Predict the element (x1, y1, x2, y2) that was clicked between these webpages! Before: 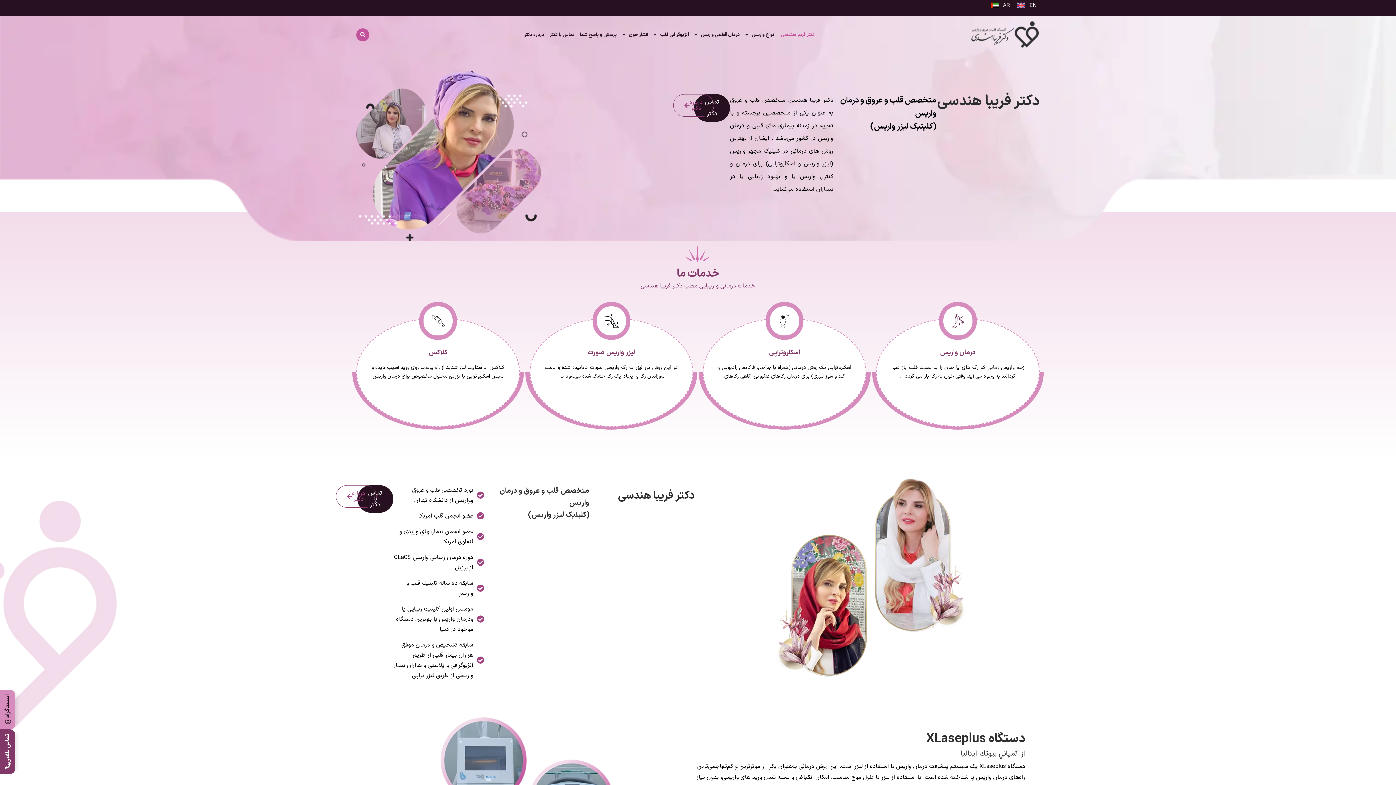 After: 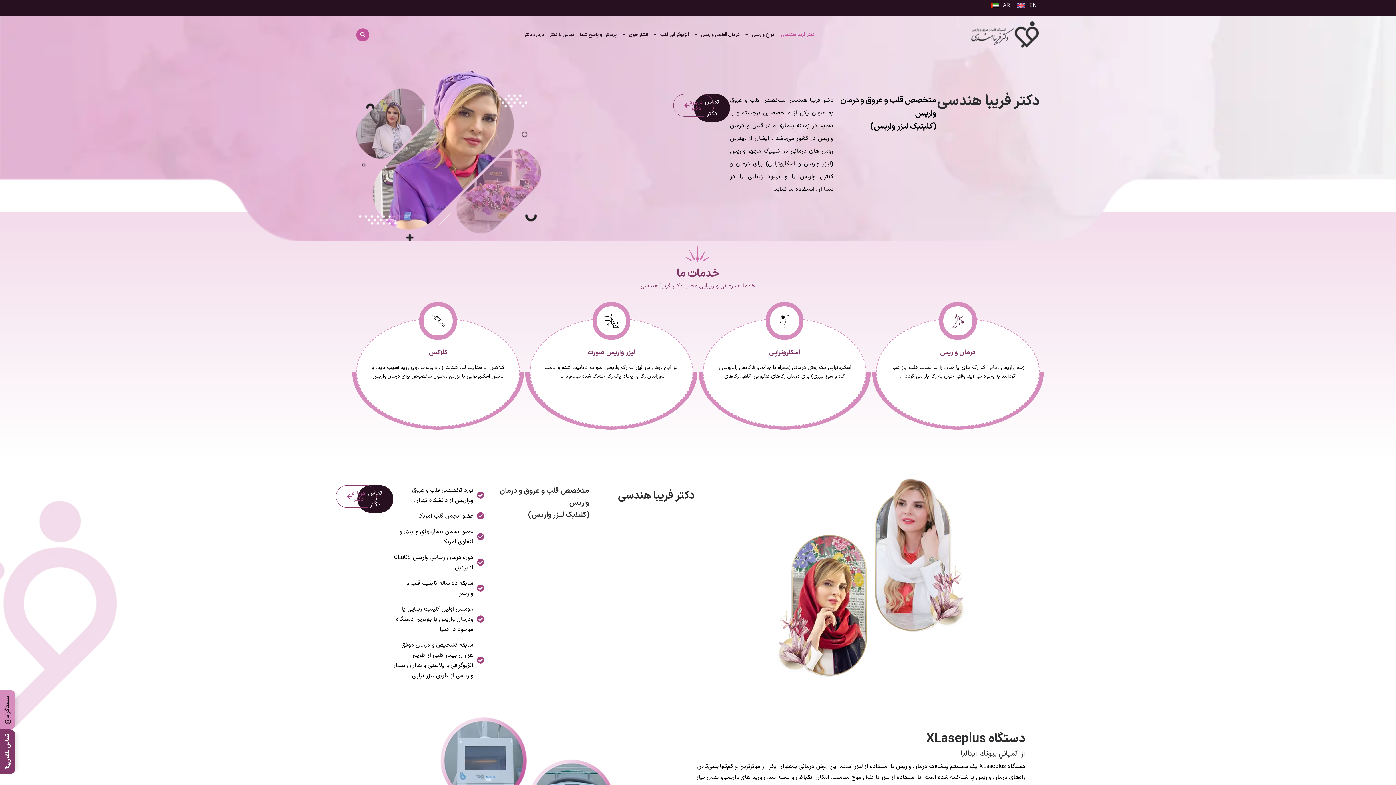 Action: bbox: (781, 27, 814, 42) label: دکتر فریبا هندسی